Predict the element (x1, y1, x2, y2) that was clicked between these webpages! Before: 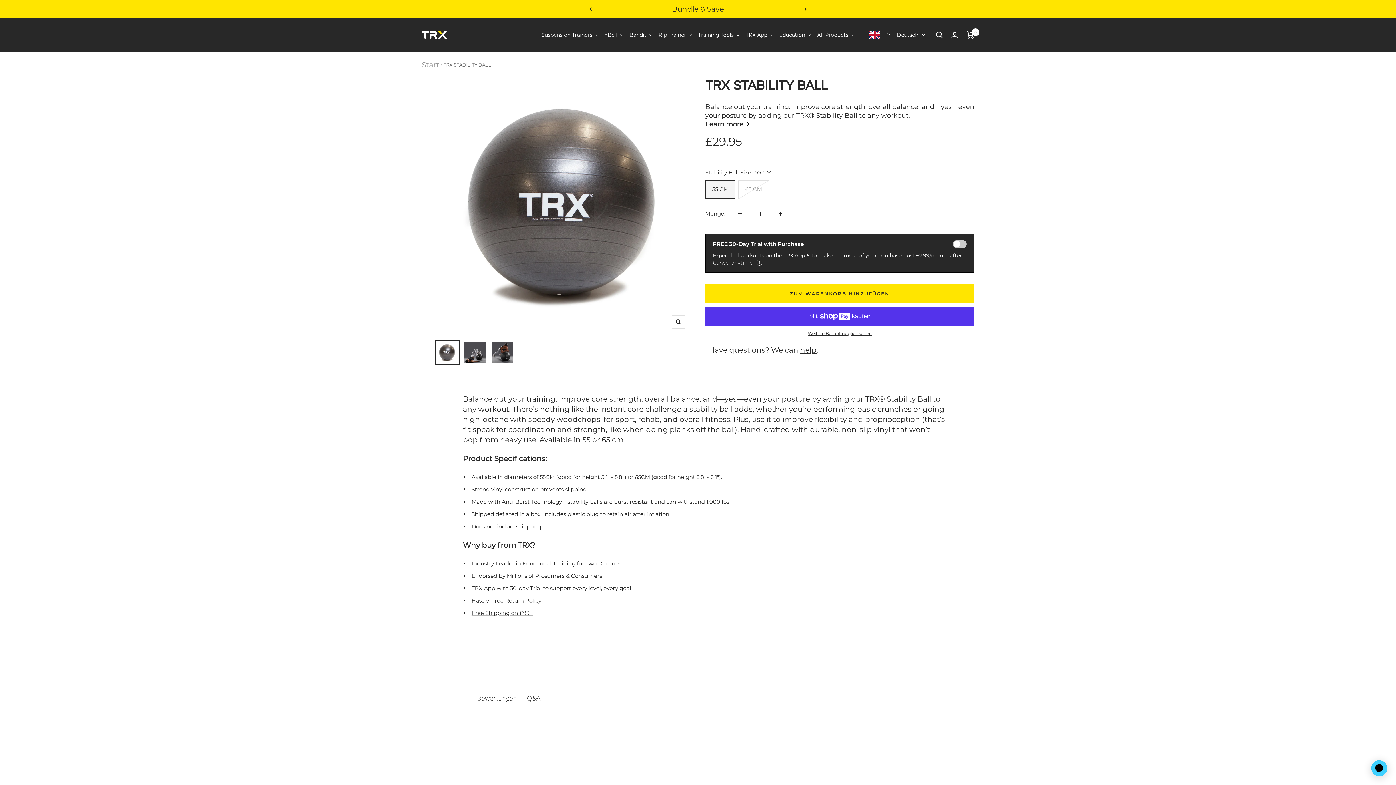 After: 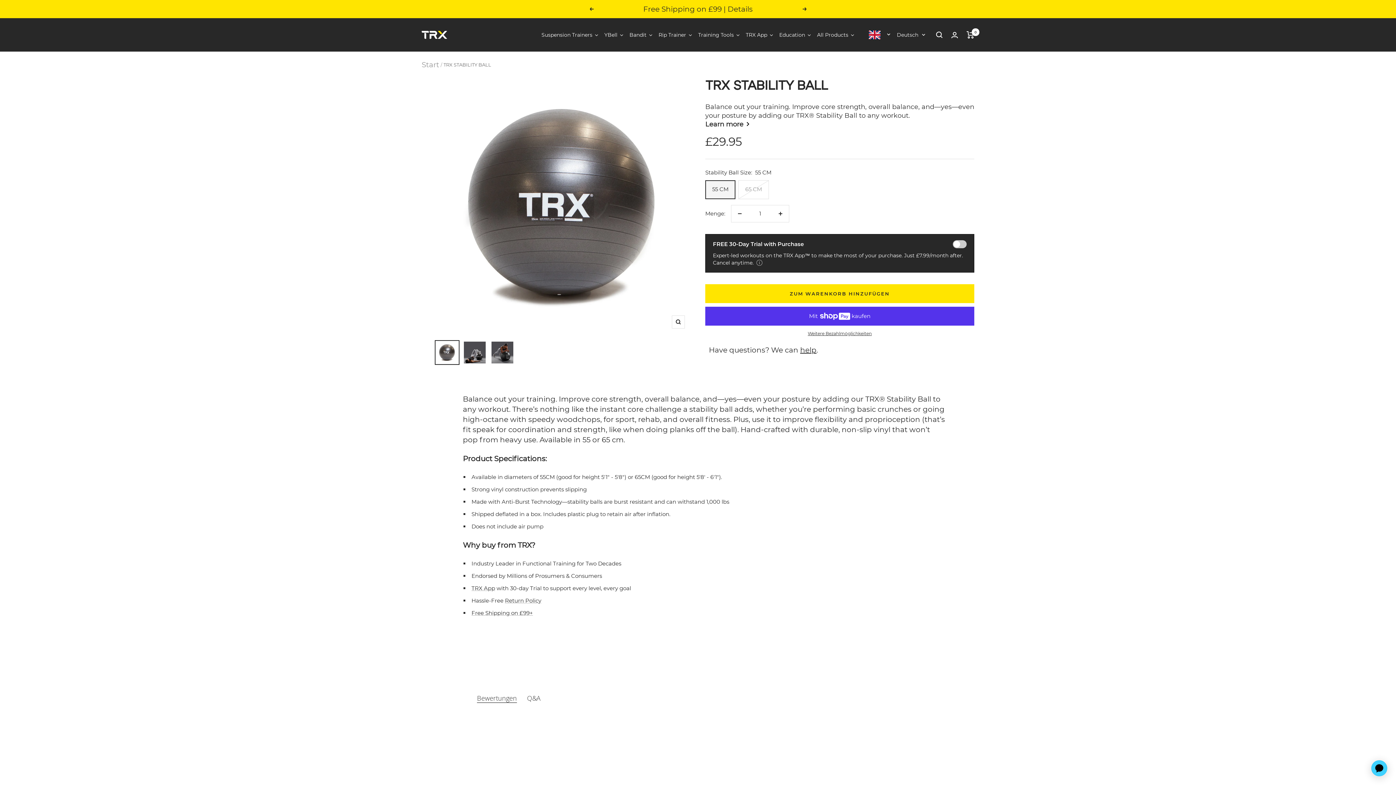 Action: label: Menge verringern bbox: (731, 205, 748, 222)